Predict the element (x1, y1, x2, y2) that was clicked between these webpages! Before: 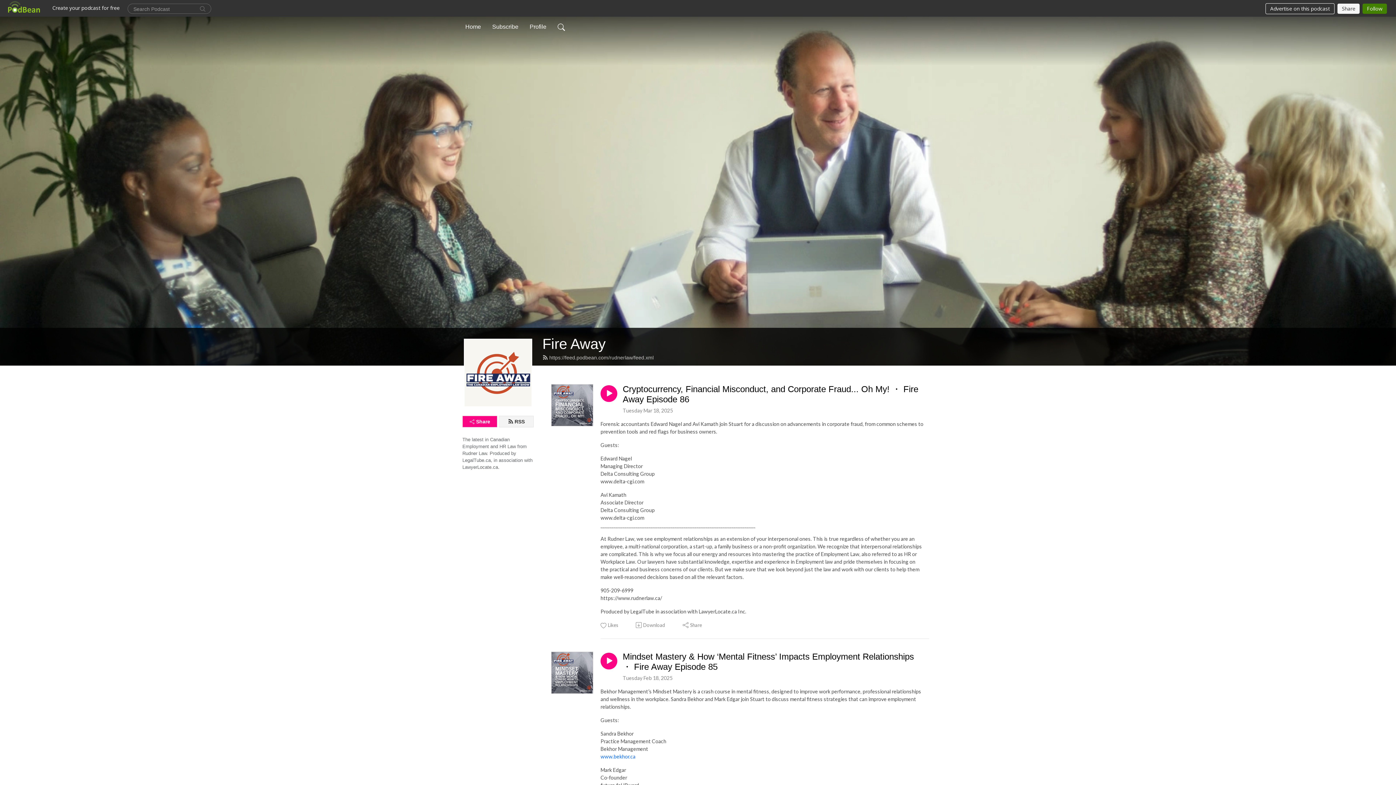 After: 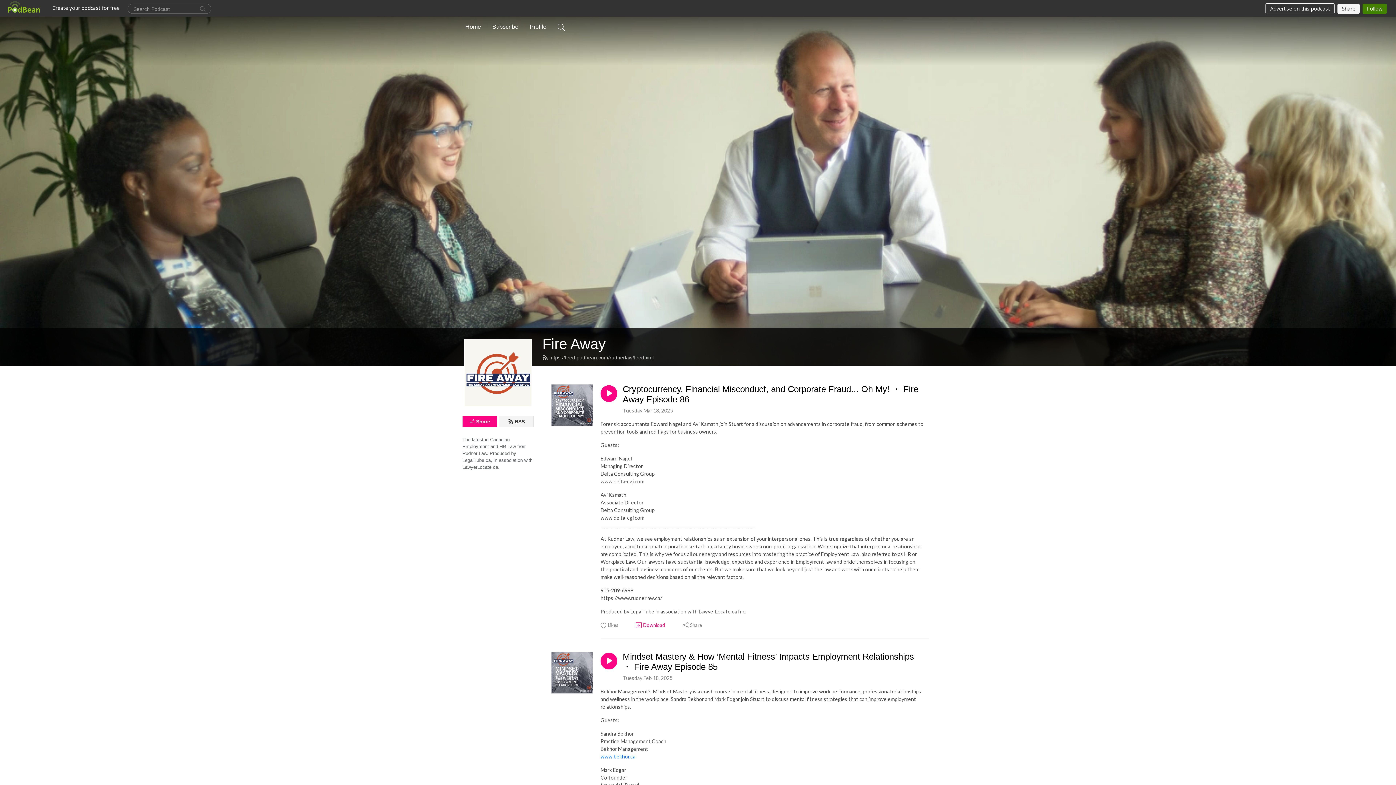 Action: label: Download bbox: (635, 622, 666, 629)